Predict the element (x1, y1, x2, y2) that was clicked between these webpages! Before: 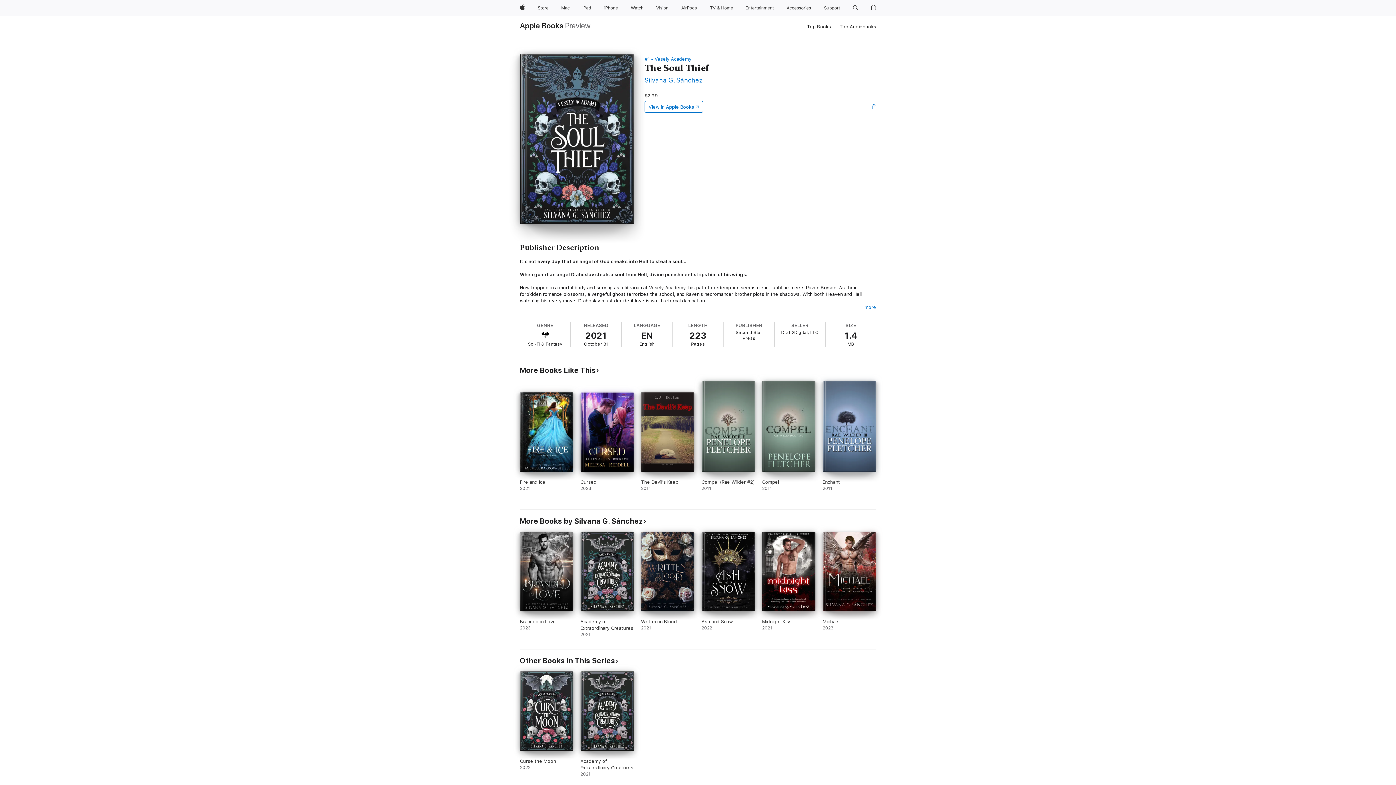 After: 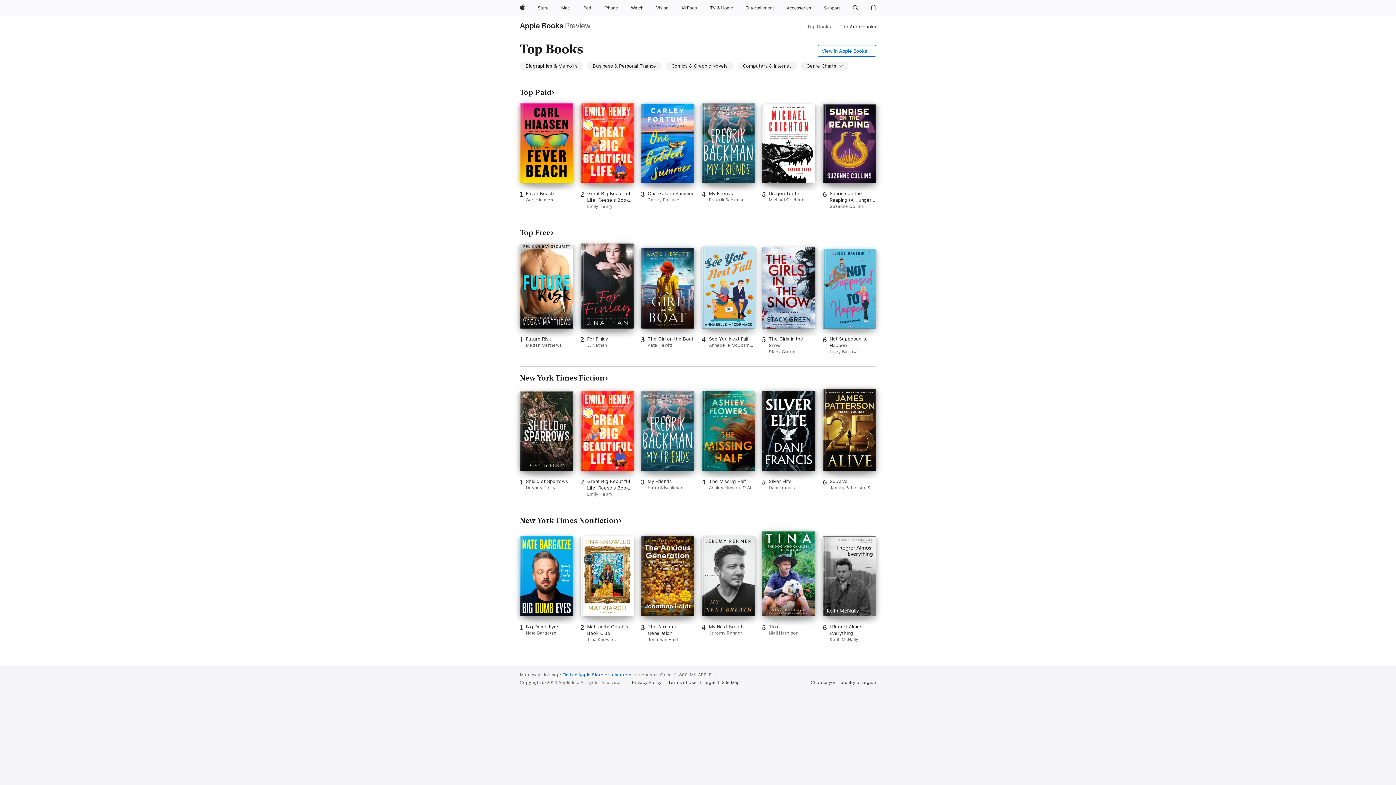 Action: bbox: (807, 22, 831, 30) label: Top Books